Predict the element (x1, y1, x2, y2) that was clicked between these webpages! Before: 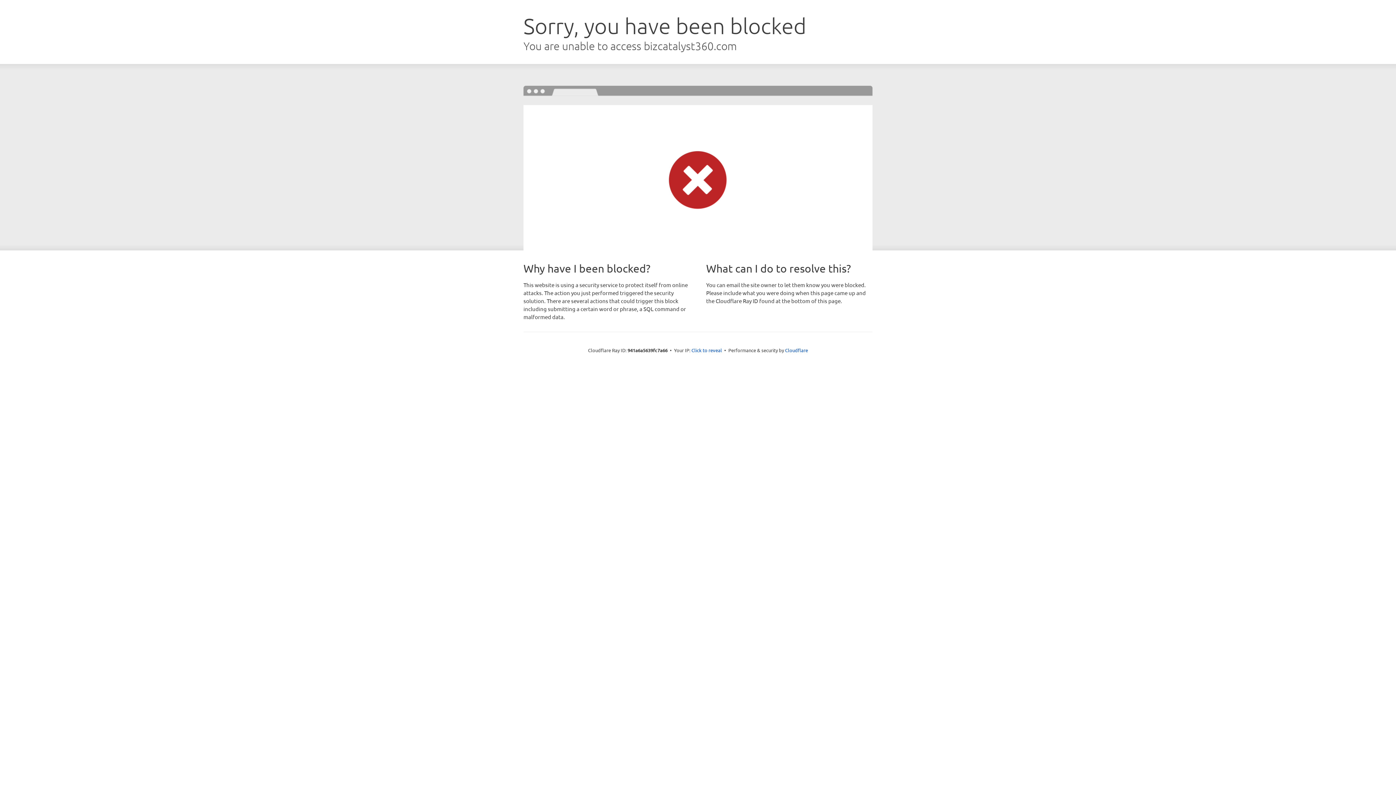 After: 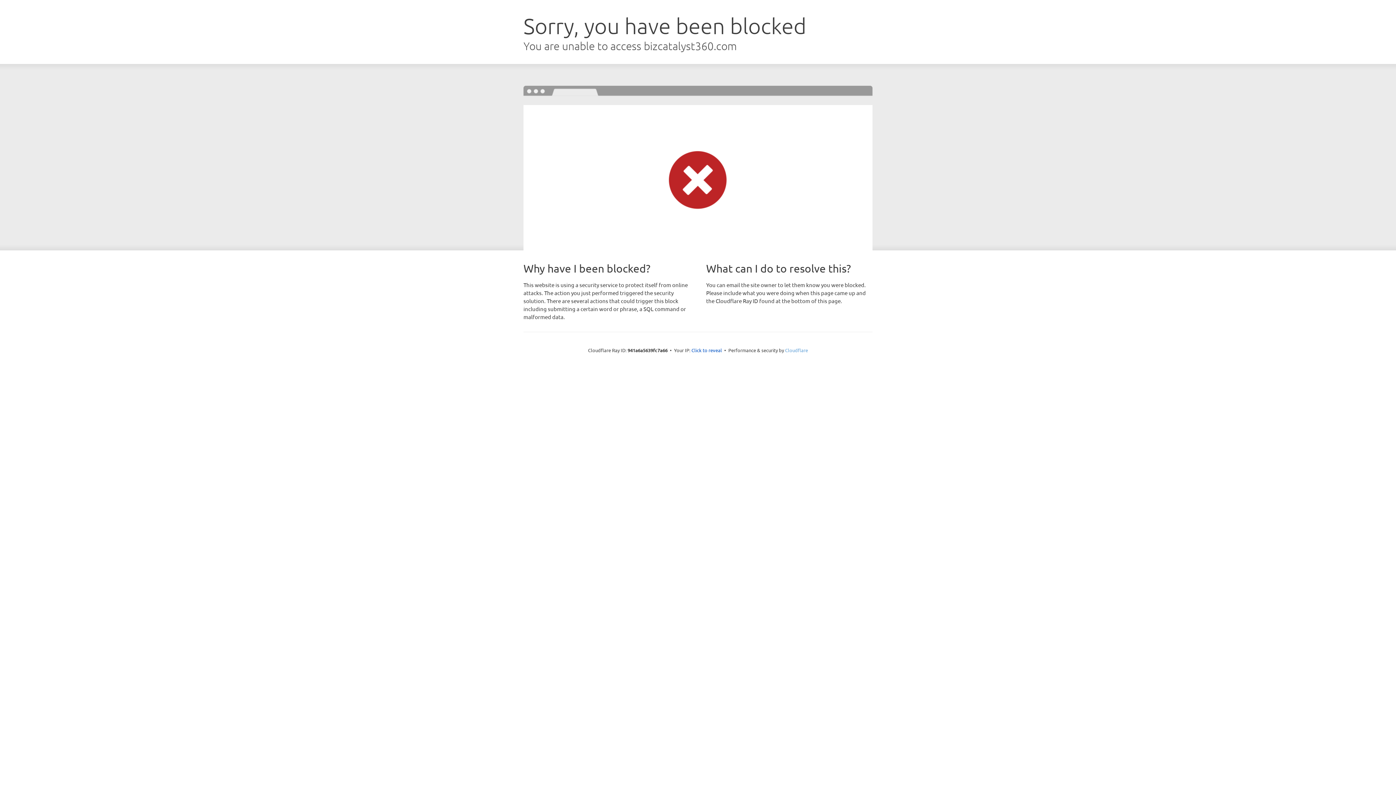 Action: label: Cloudflare bbox: (785, 347, 808, 353)